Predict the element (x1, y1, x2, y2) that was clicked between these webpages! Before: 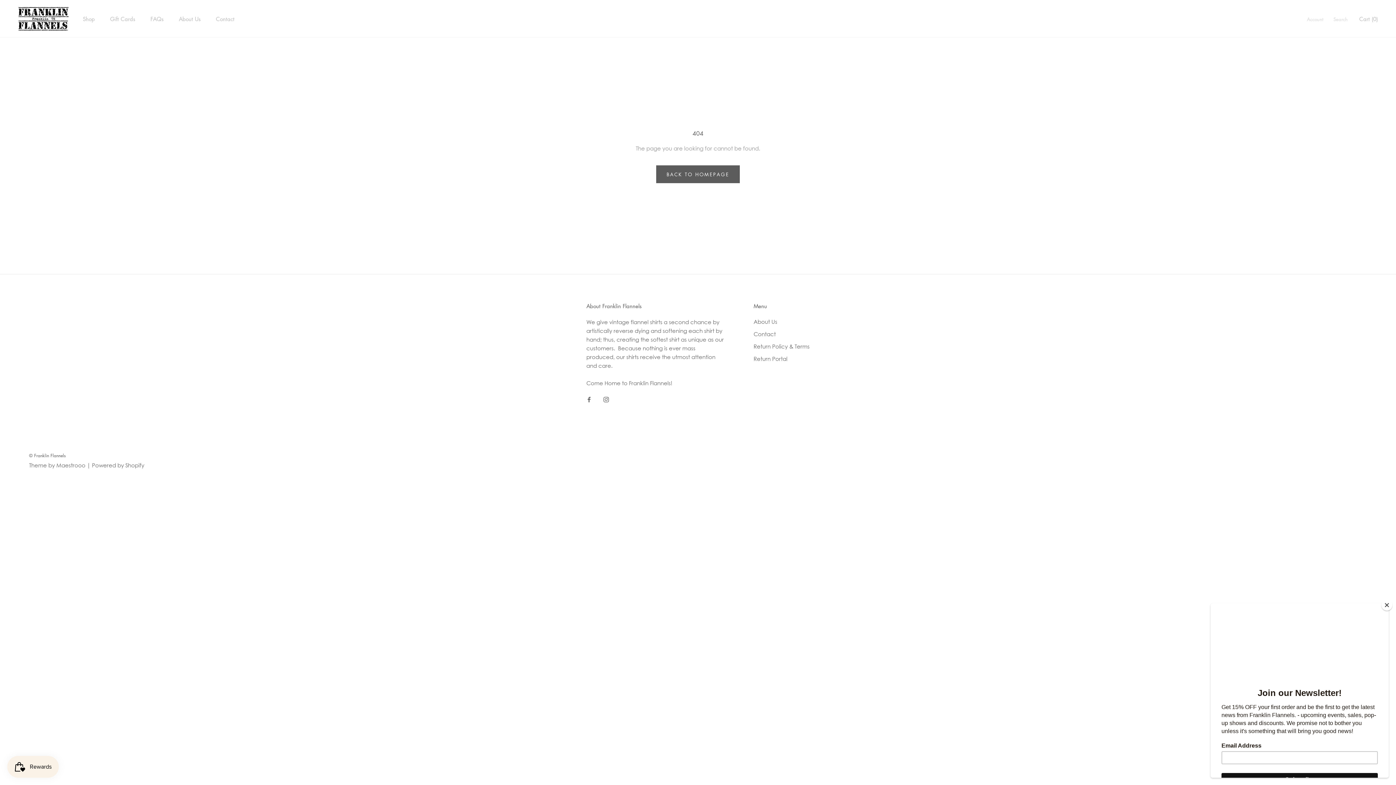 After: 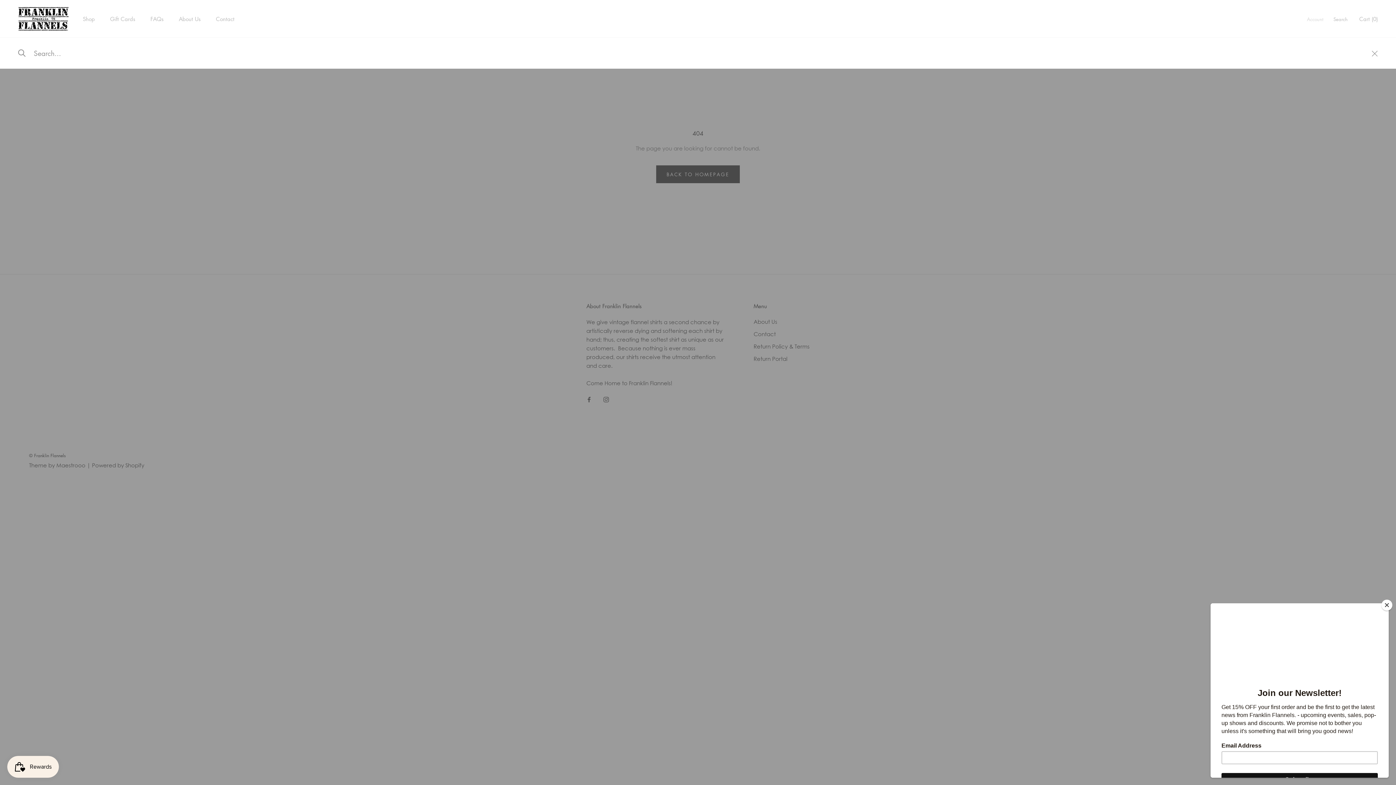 Action: label: Search bbox: (1333, 15, 1348, 22)